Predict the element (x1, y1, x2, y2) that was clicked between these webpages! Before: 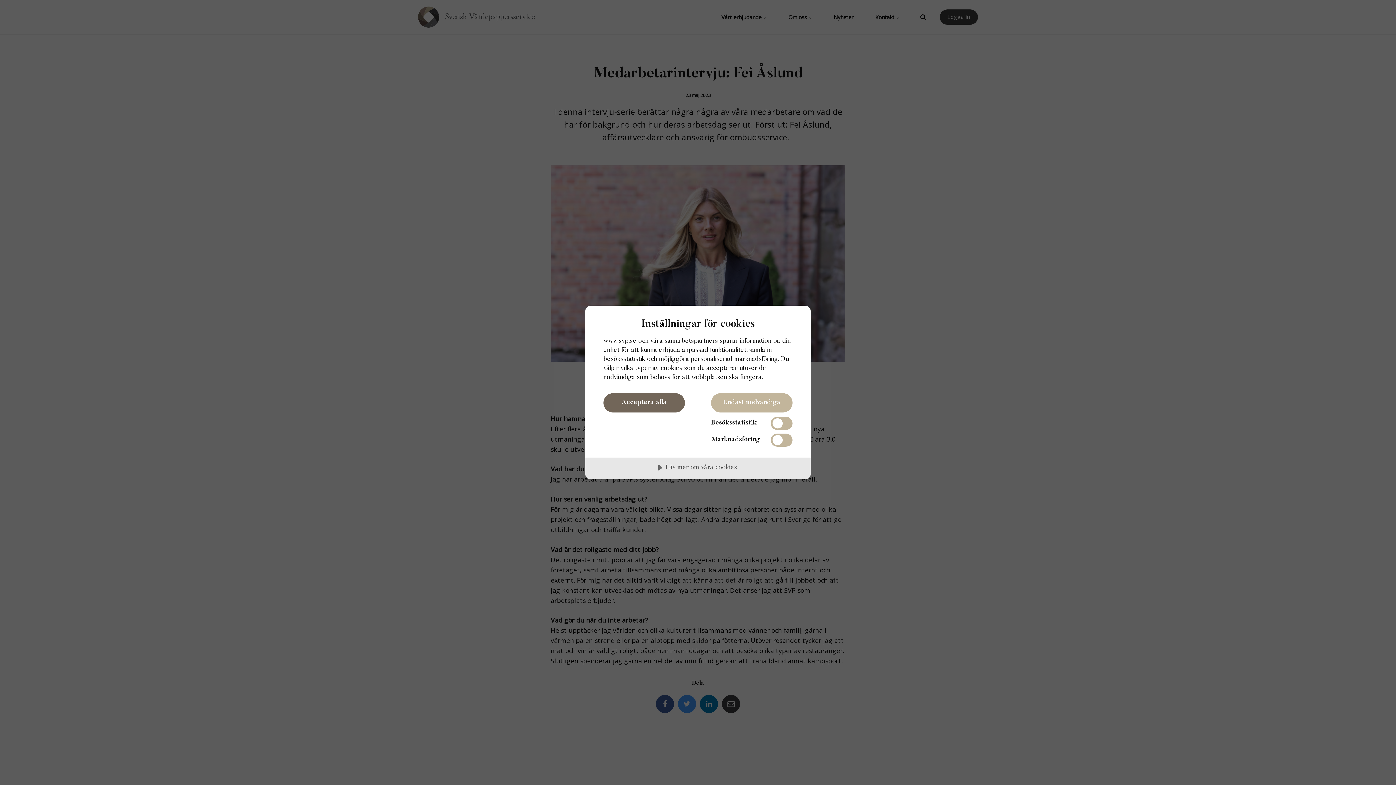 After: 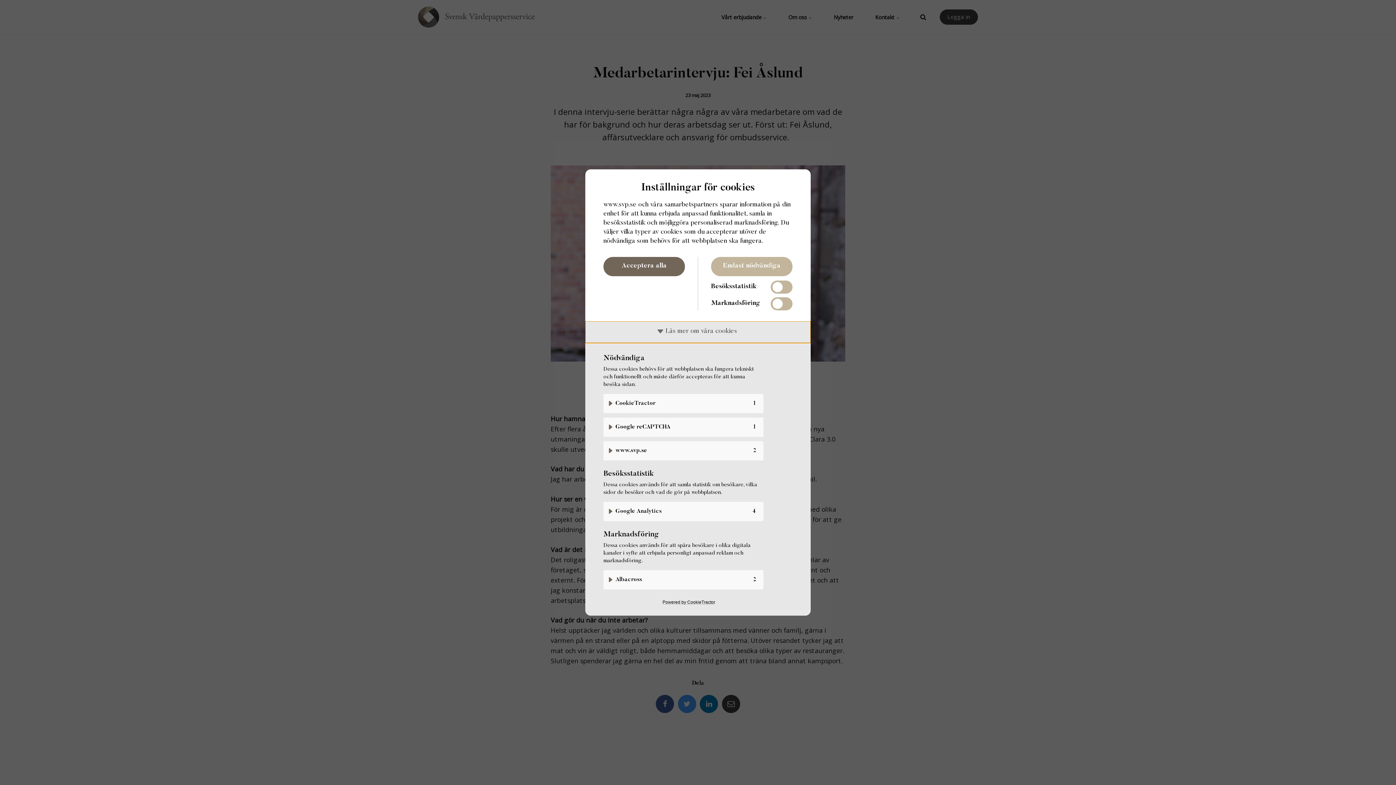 Action: bbox: (585, 457, 810, 479) label: Läs mer om våra cookies